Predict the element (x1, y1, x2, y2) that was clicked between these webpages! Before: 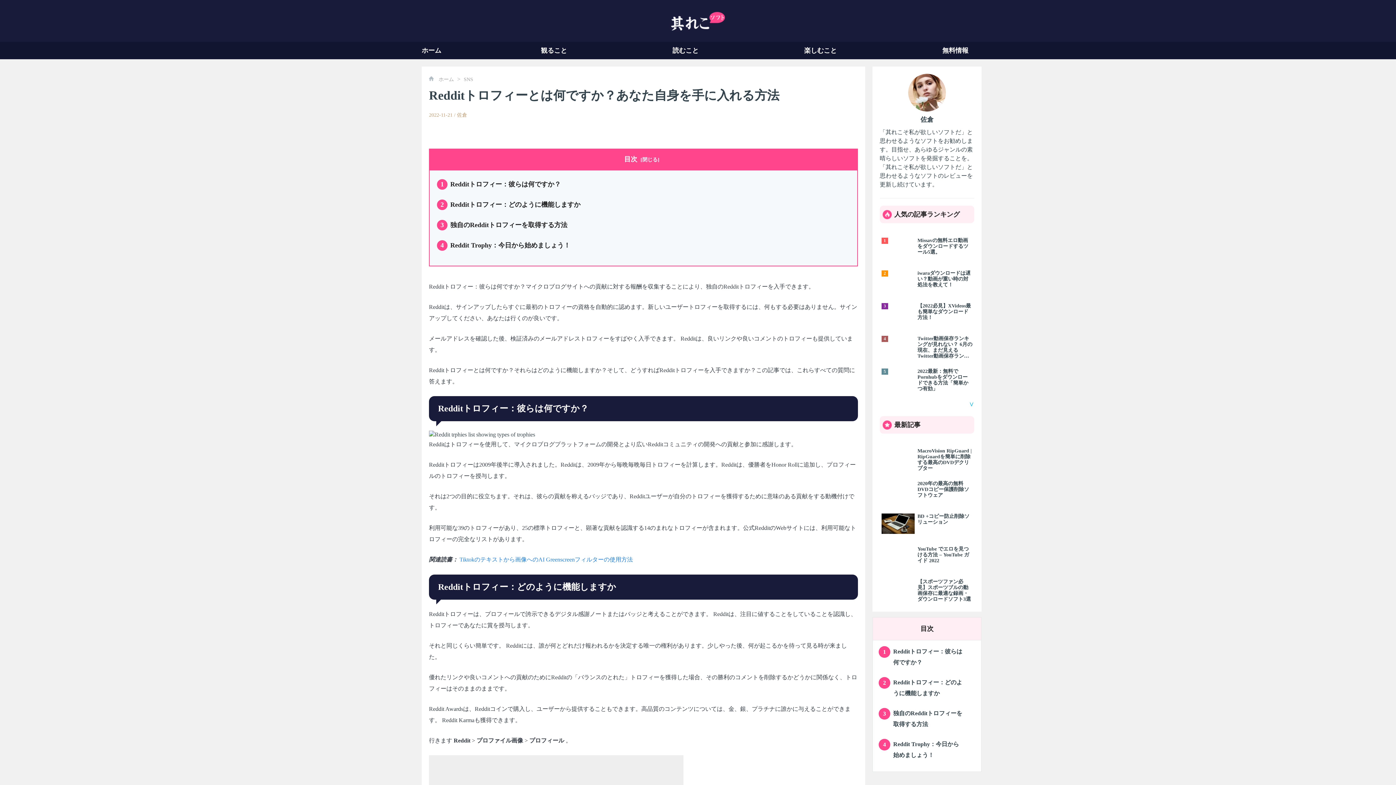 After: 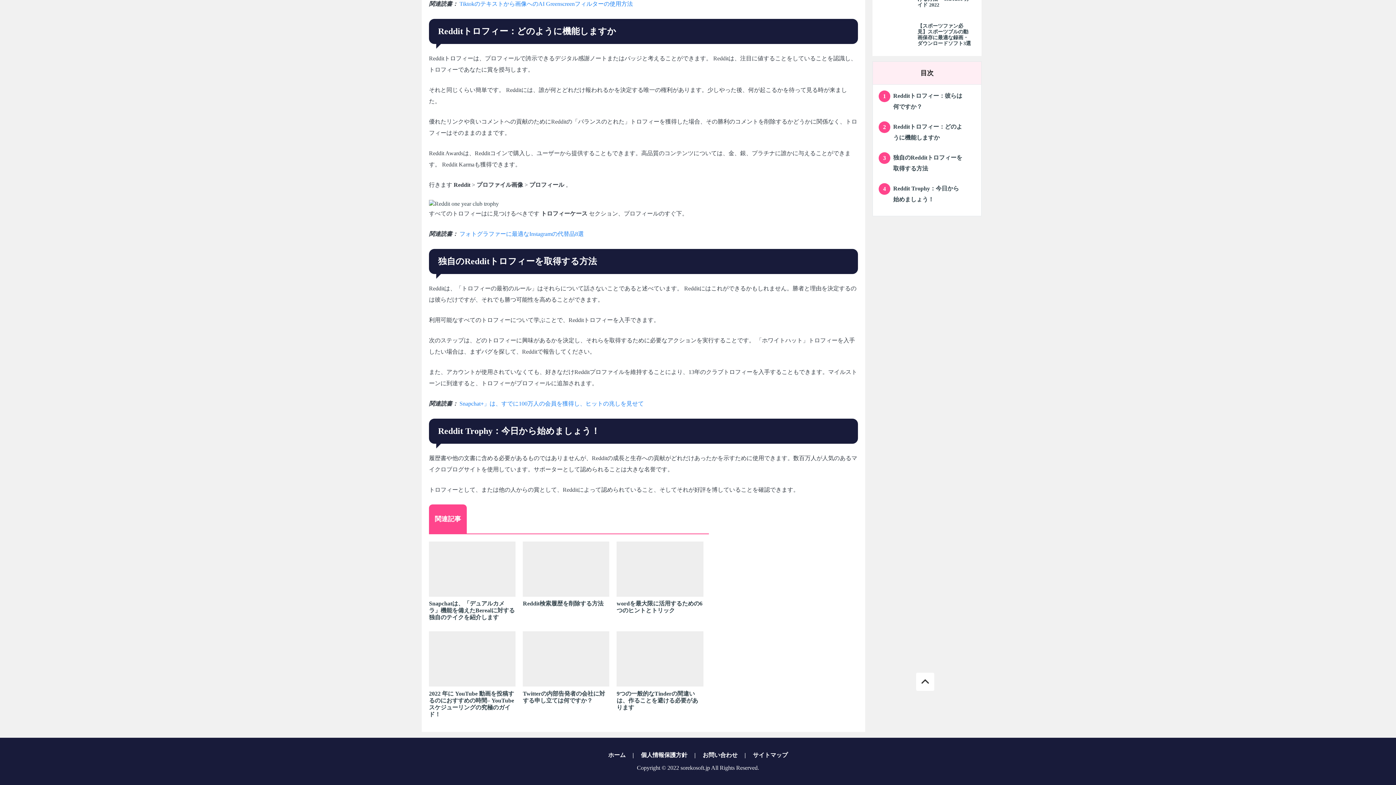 Action: bbox: (437, 221, 567, 228) label: 3独自のRedditトロフィーを取得する方法